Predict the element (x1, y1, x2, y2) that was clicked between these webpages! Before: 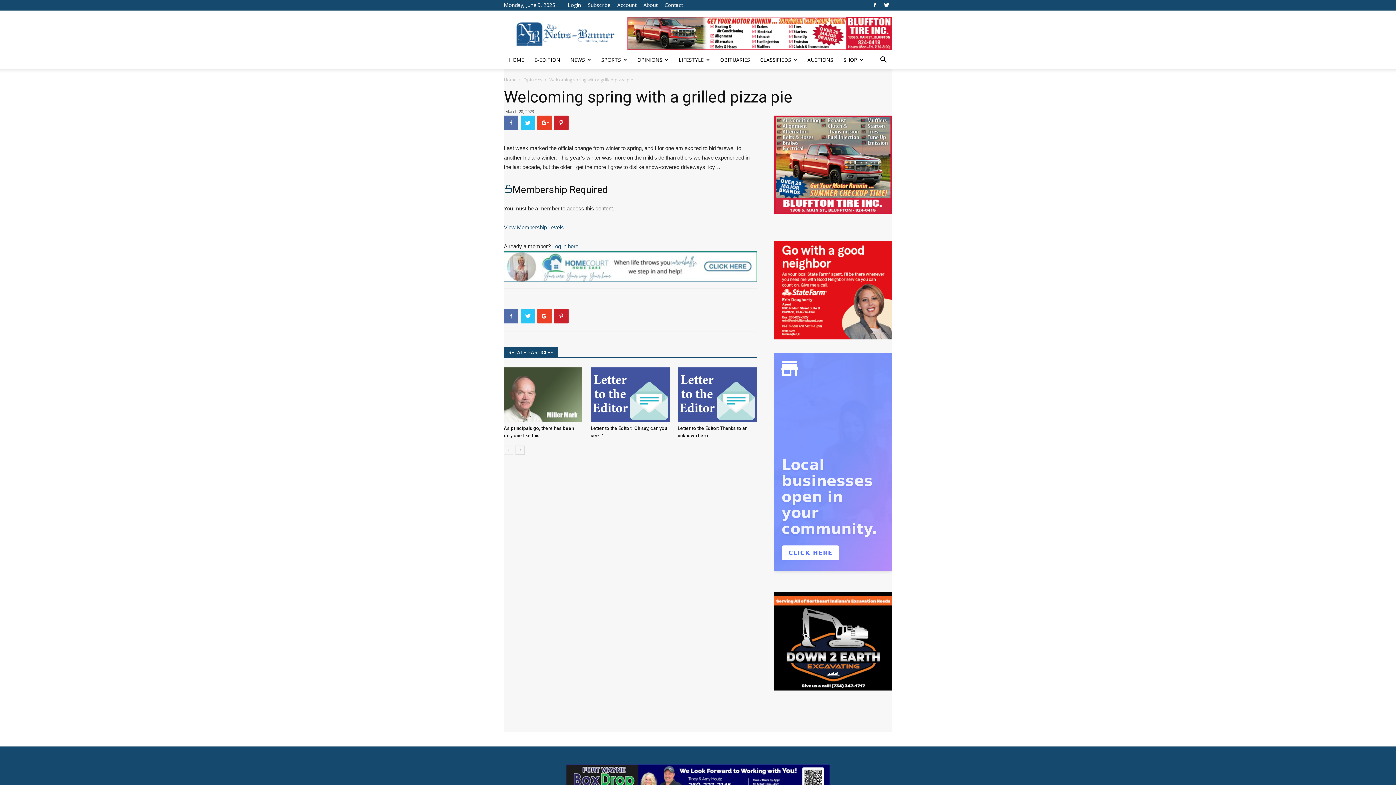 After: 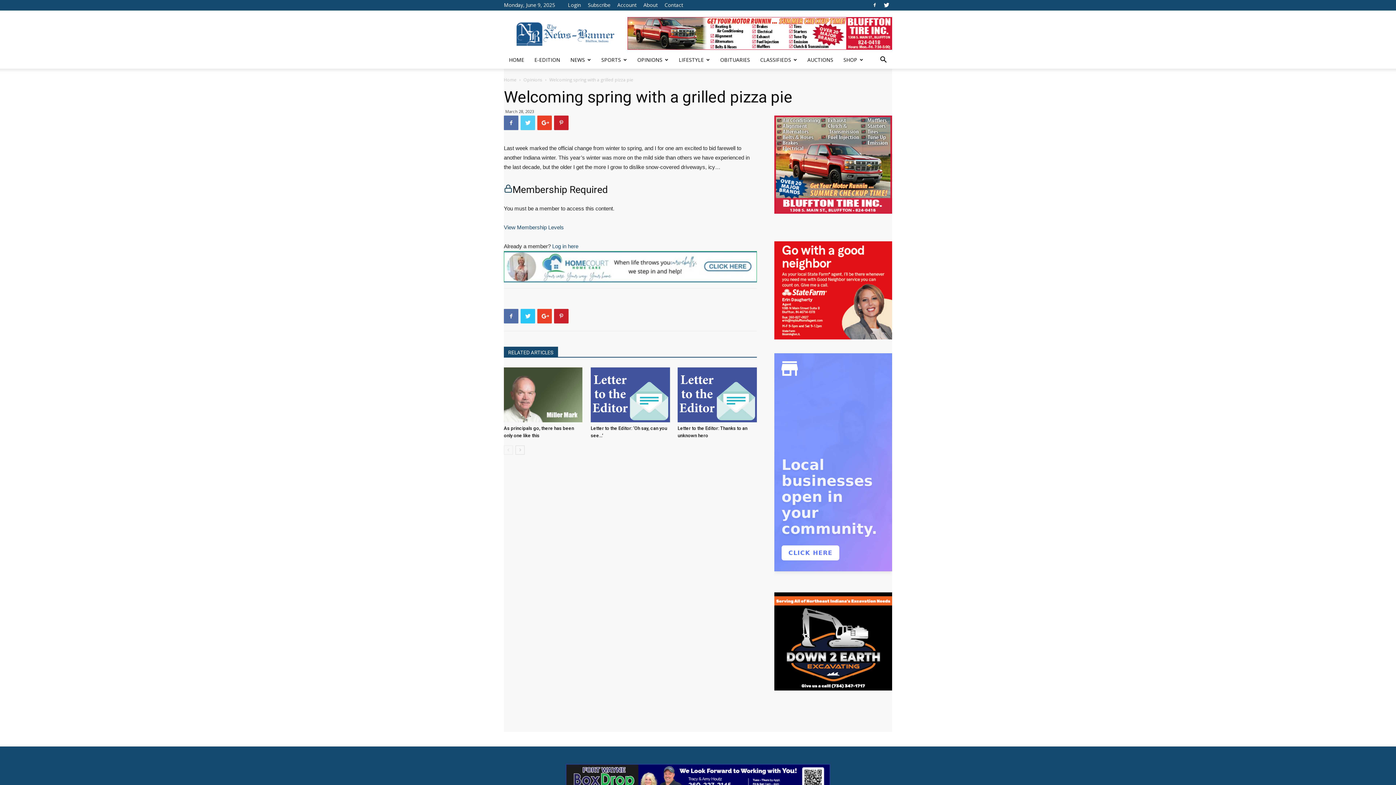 Action: bbox: (520, 115, 535, 130)